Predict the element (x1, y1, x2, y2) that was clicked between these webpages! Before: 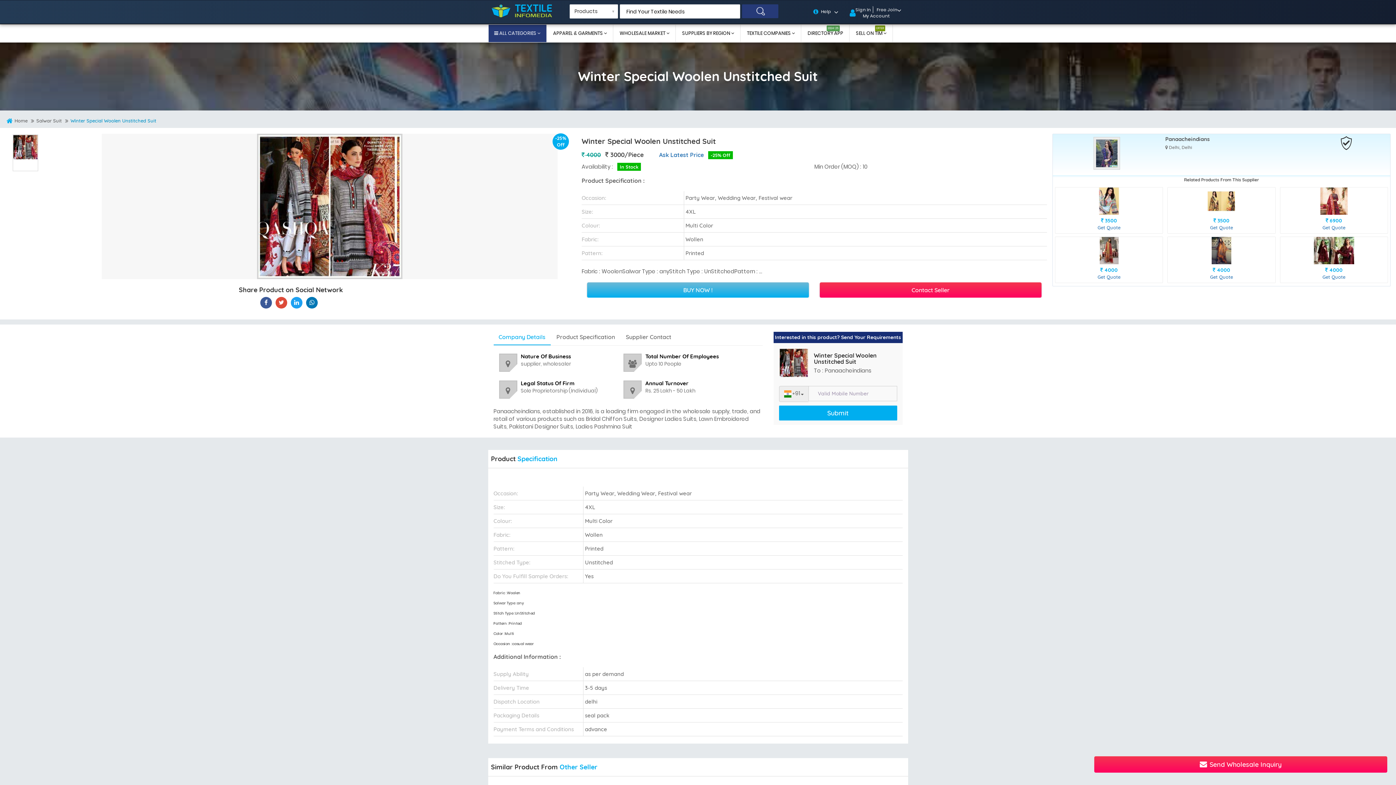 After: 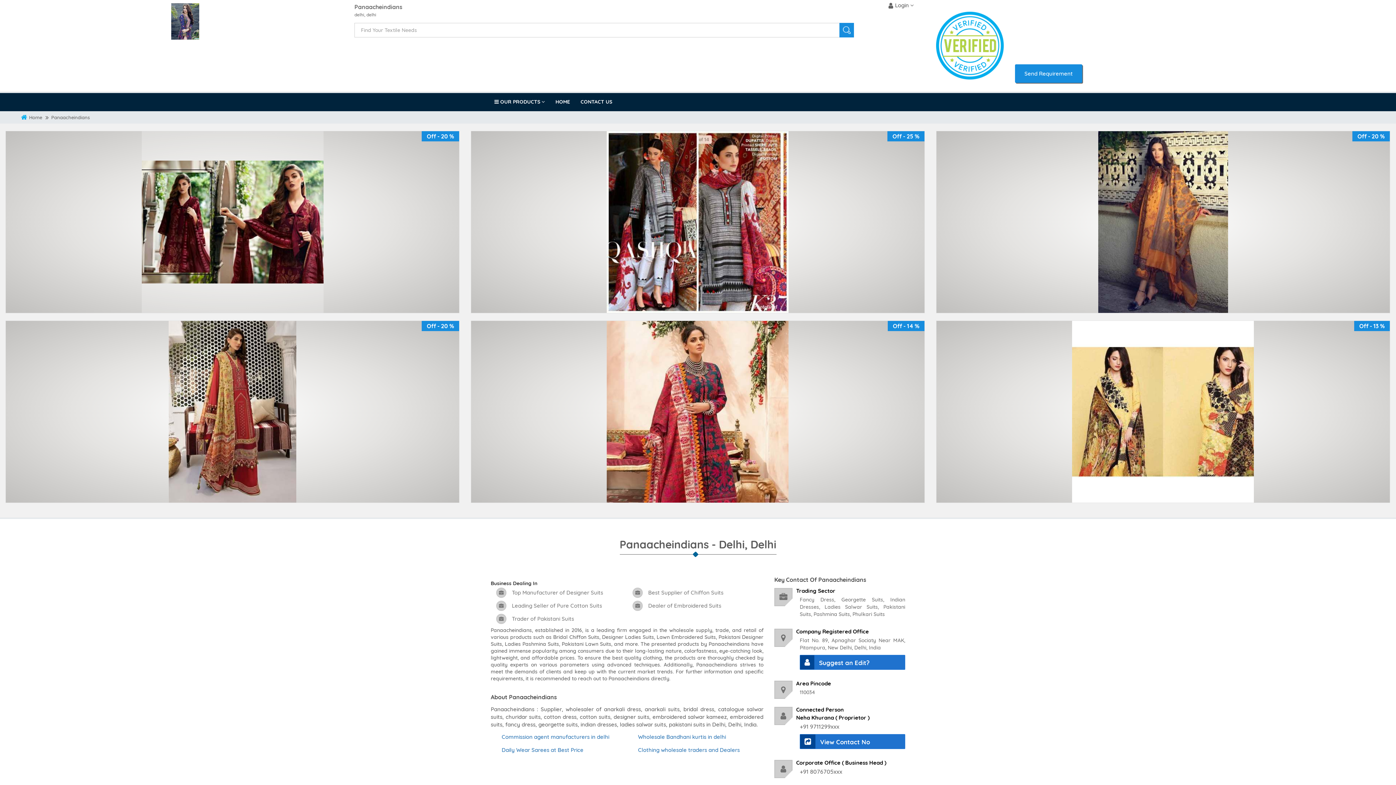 Action: bbox: (1165, 136, 1334, 142) label: Panaacheindians